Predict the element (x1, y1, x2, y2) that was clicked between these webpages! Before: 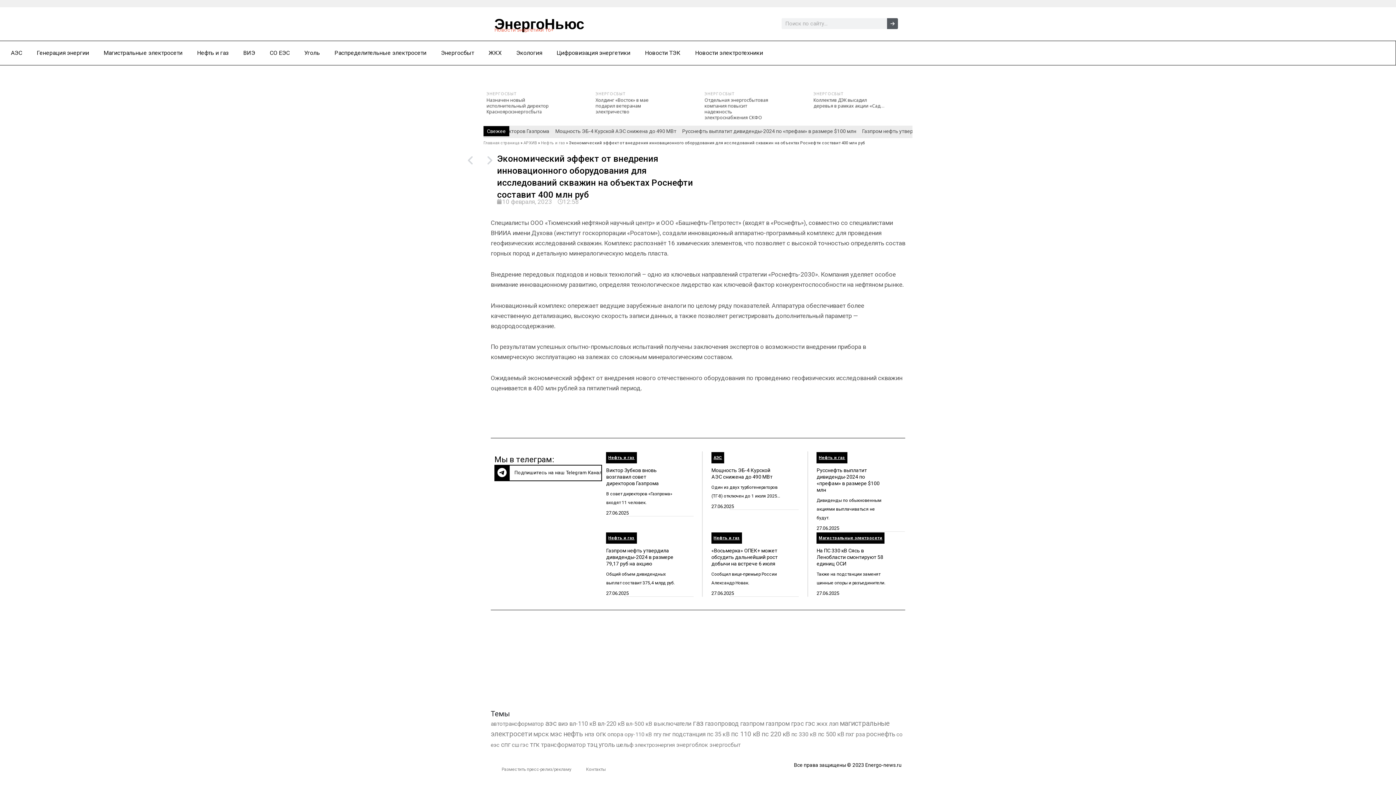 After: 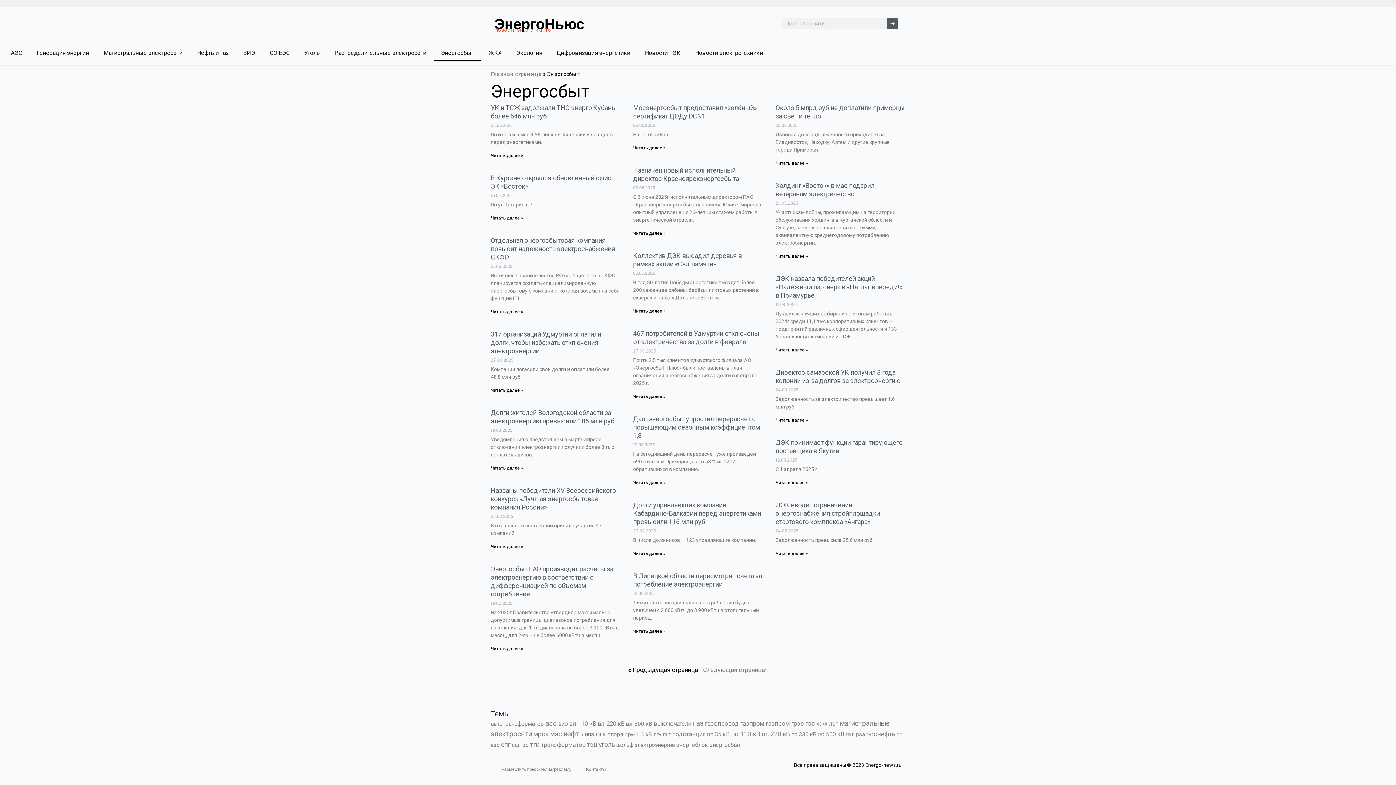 Action: label: Энергосбыт bbox: (433, 44, 481, 61)